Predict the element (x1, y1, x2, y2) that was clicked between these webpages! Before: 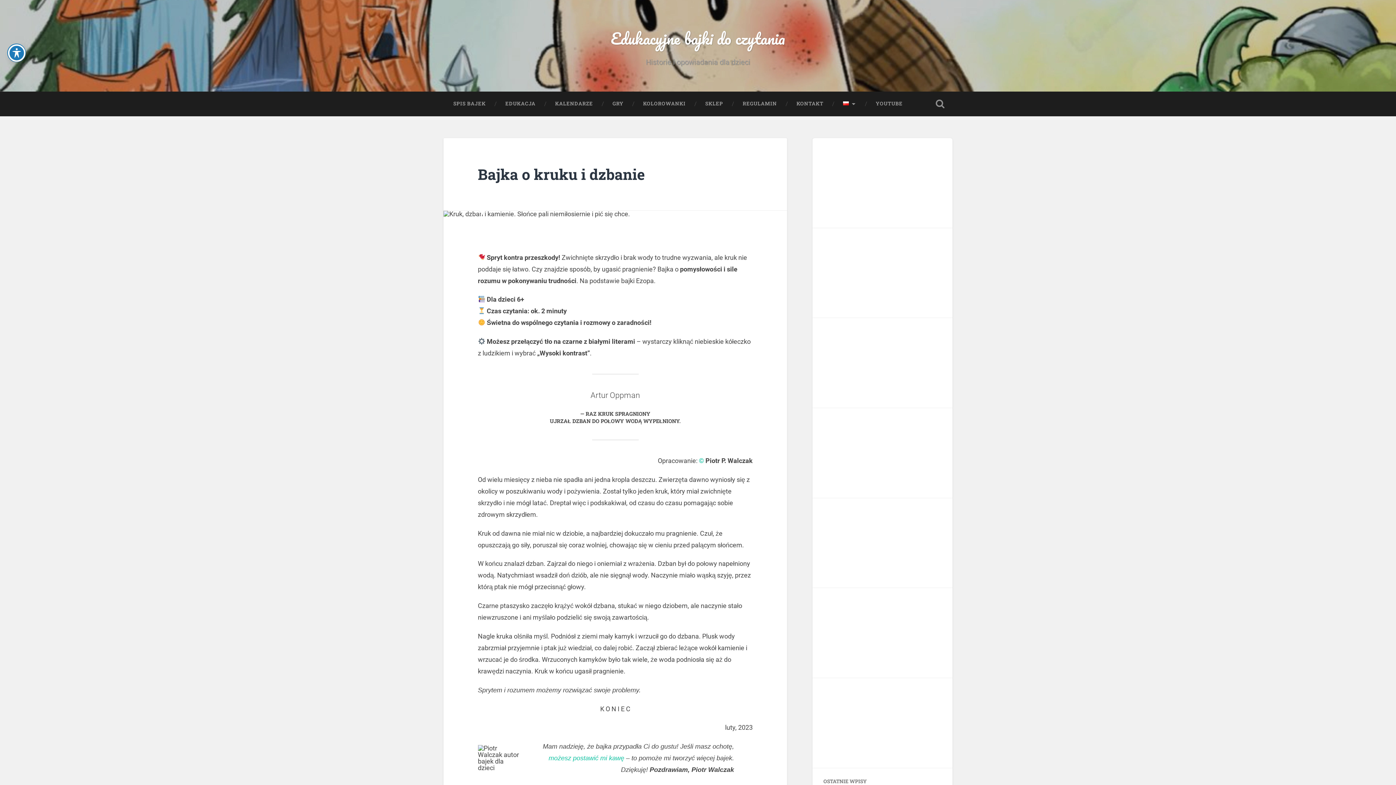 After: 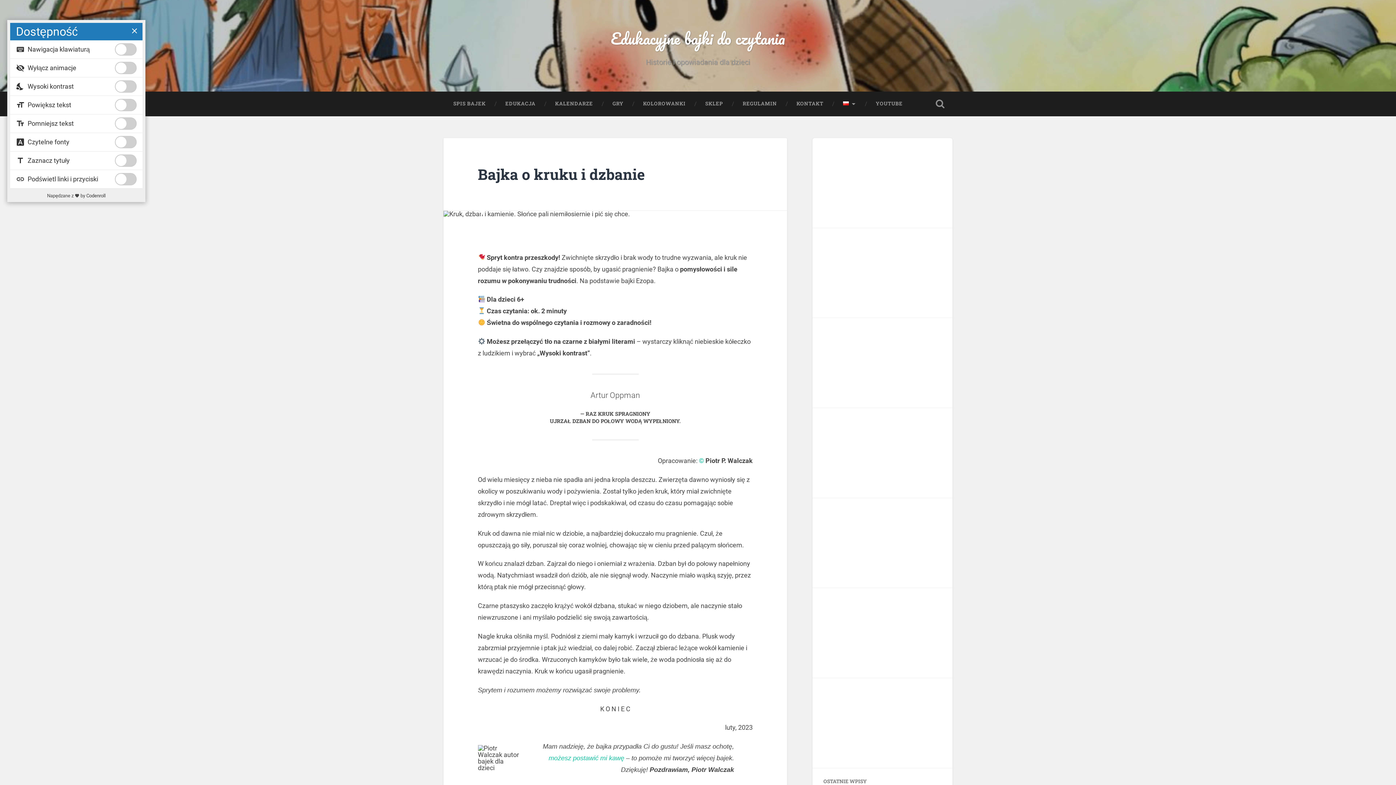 Action: label: Toggle Accessibility Toolbar bbox: (7, 44, 25, 61)